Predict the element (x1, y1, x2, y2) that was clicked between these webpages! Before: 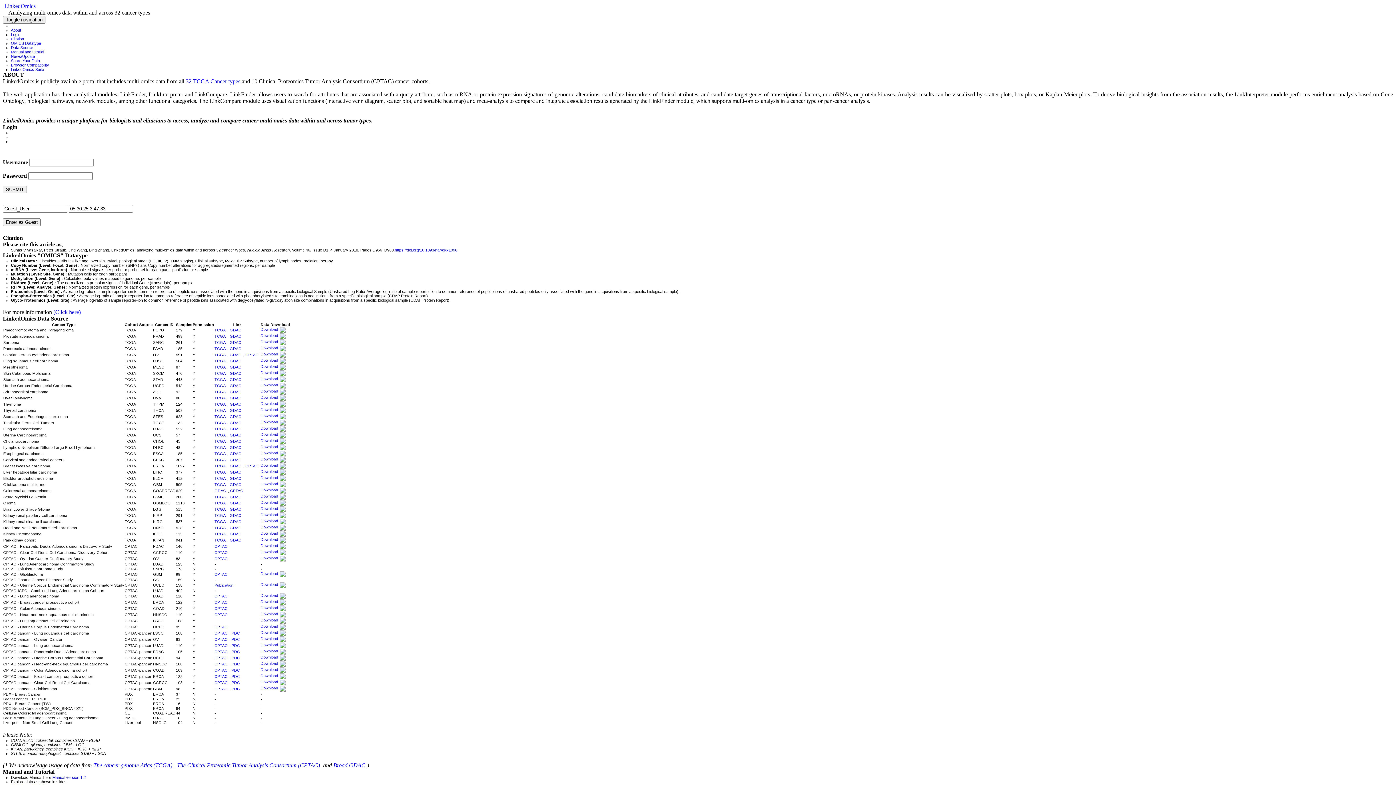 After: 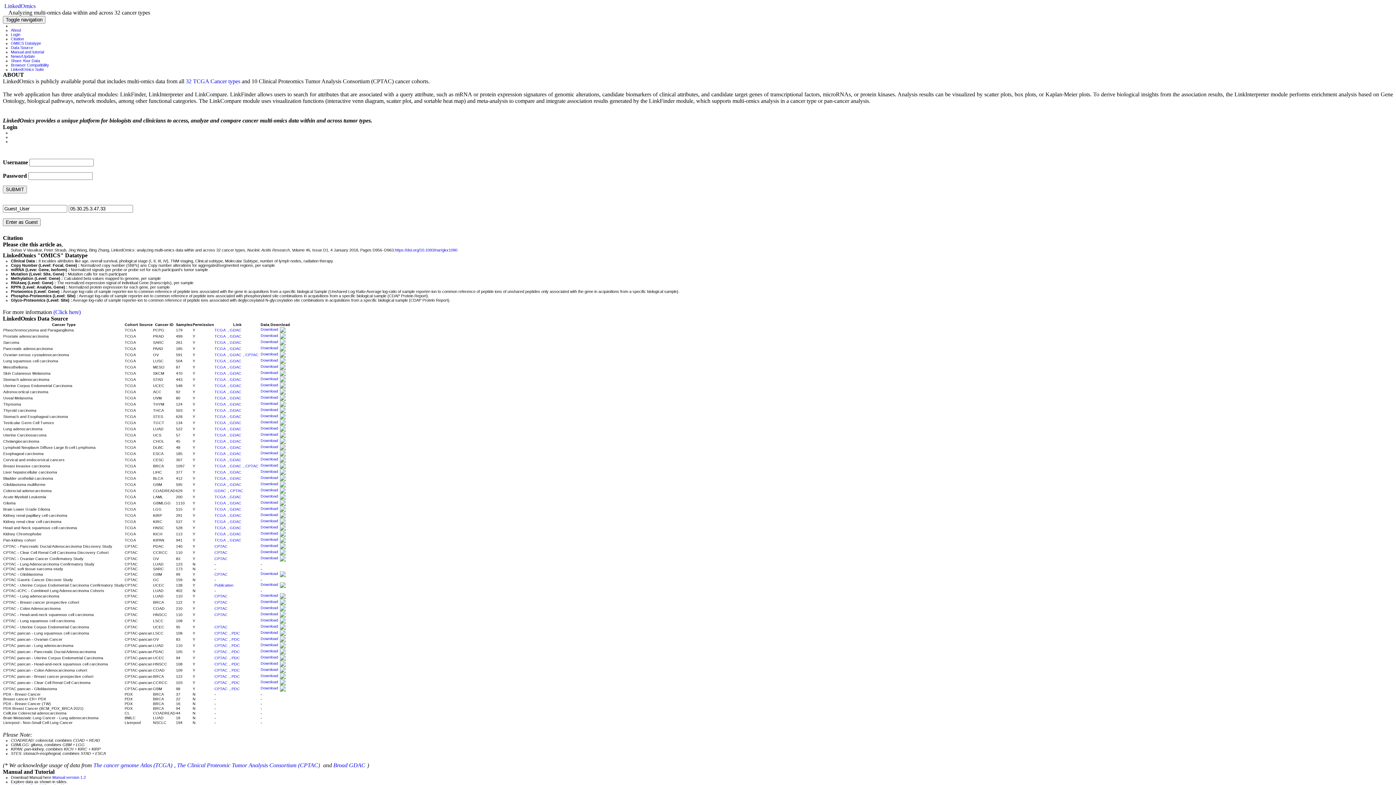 Action: label: Download  bbox: (260, 340, 285, 344)